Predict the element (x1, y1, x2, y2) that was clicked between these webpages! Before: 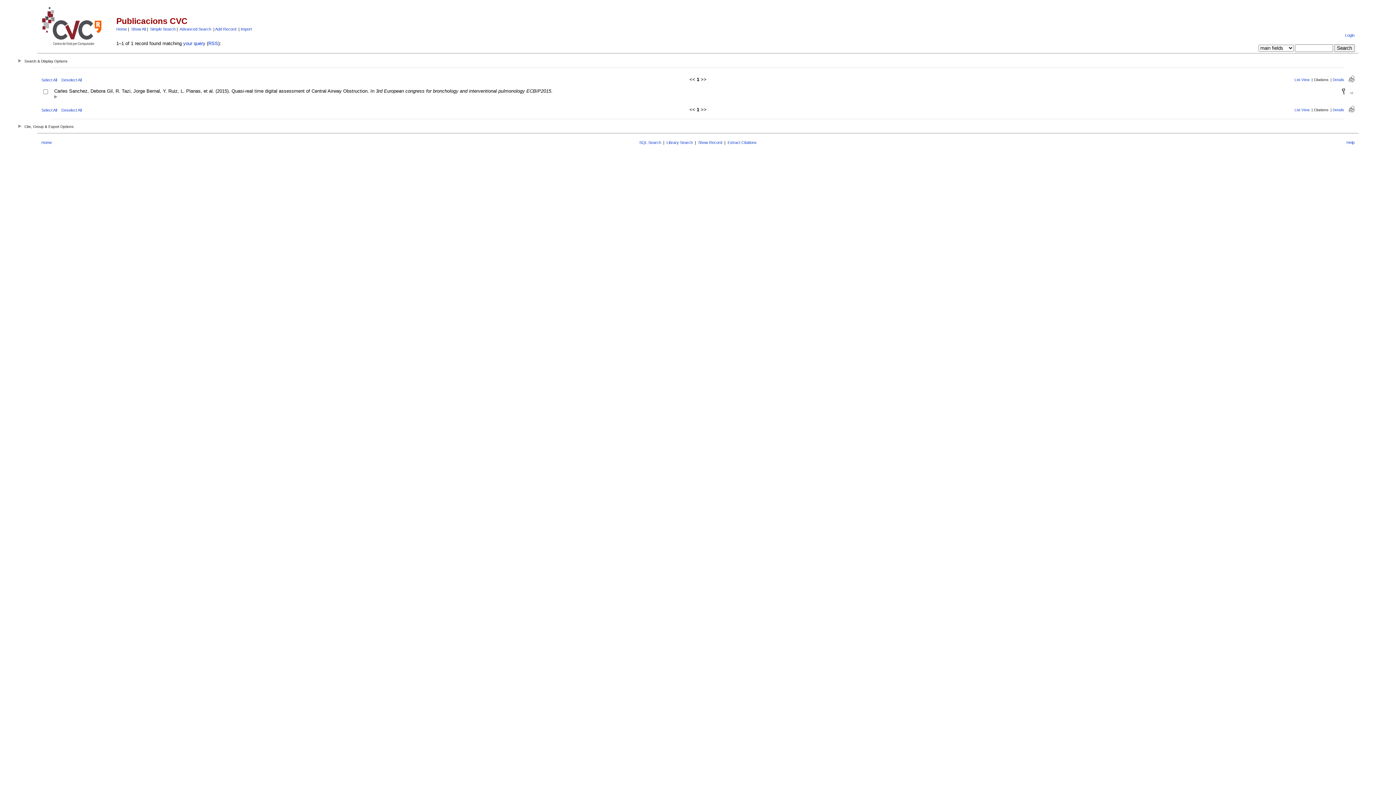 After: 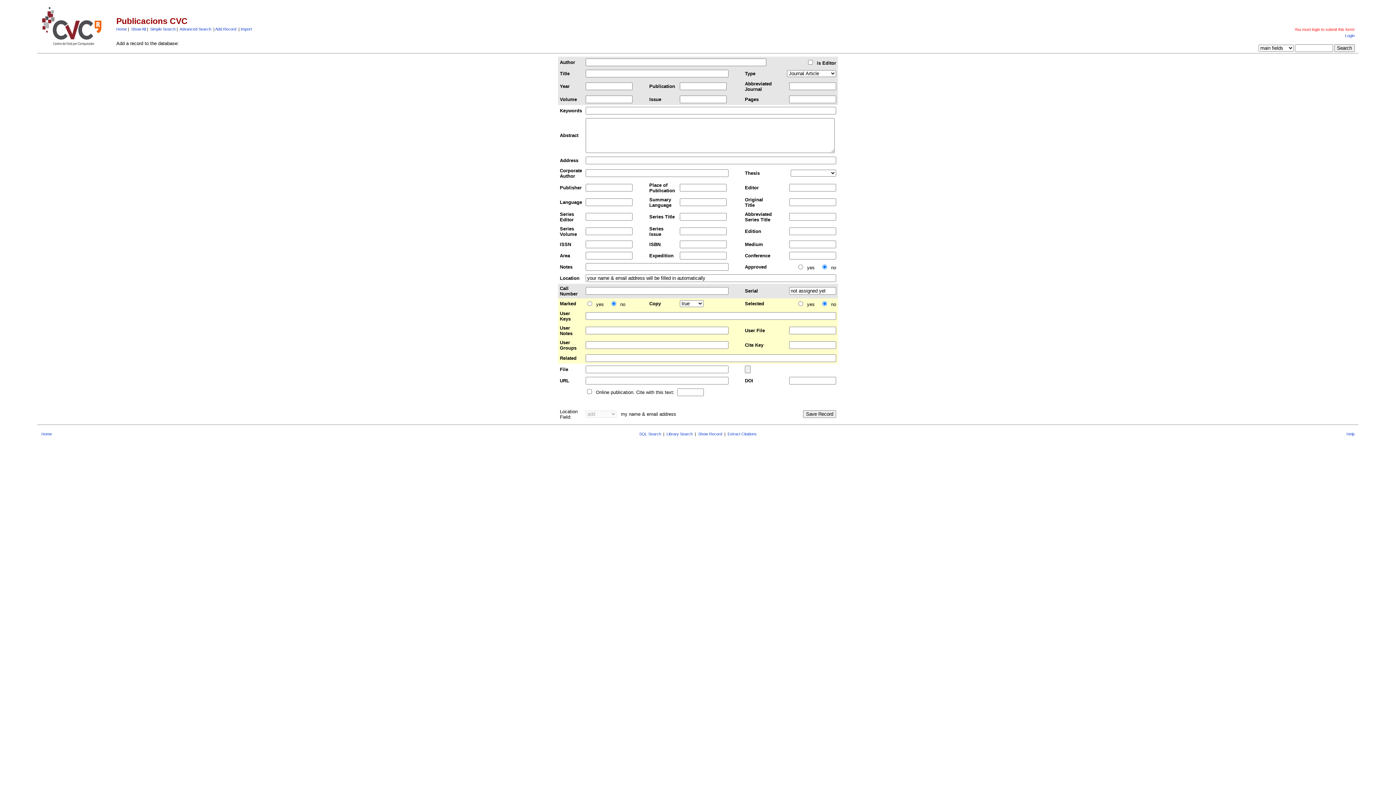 Action: bbox: (215, 26, 236, 31) label: Add Record